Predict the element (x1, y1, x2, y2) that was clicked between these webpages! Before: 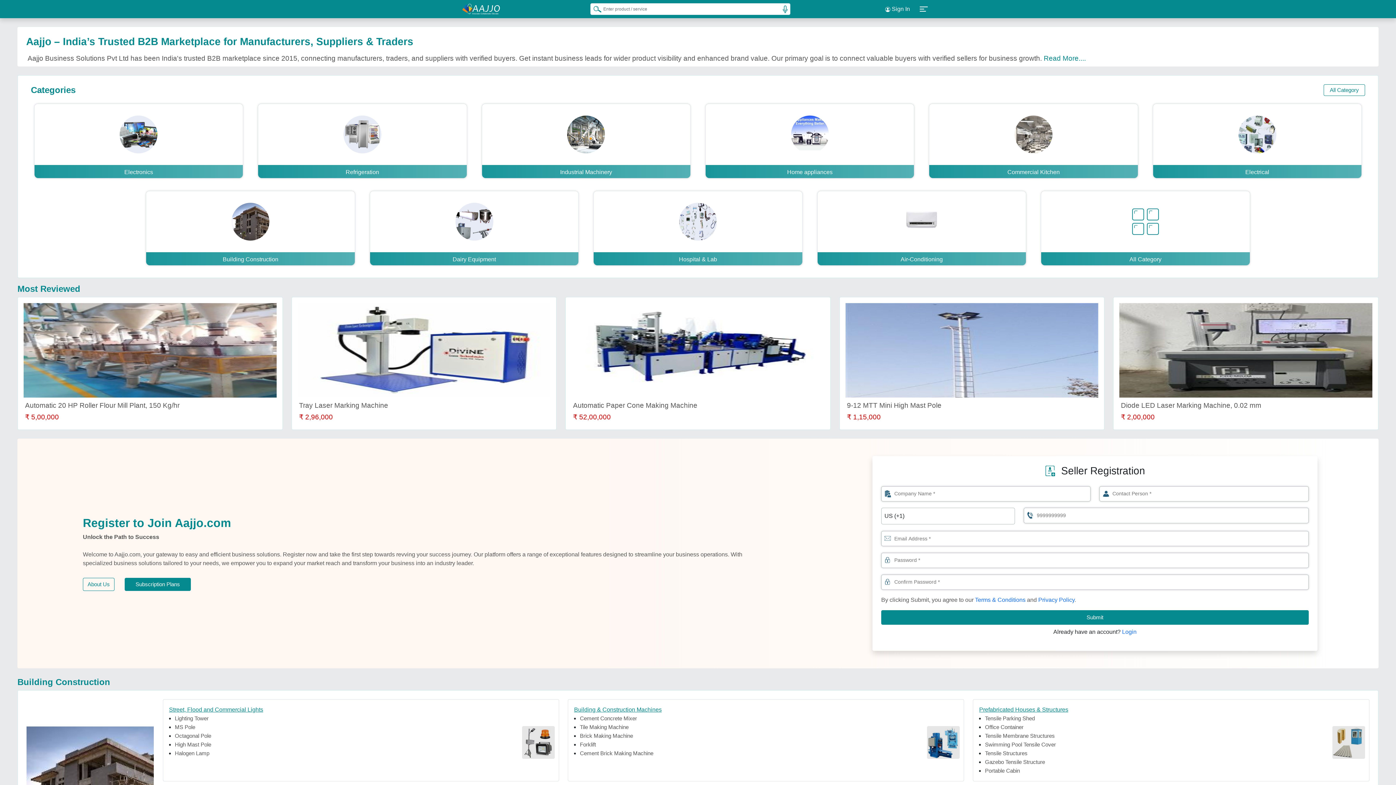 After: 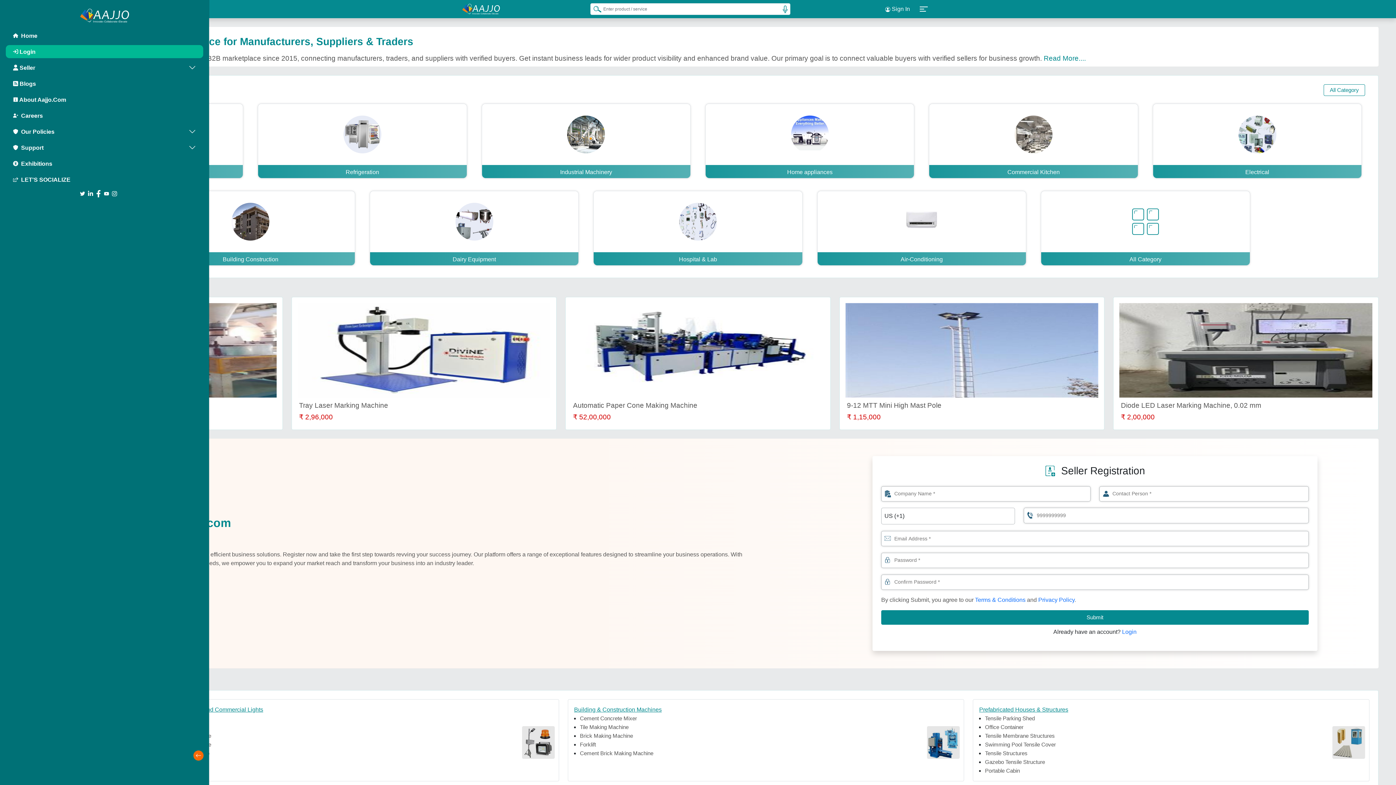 Action: bbox: (914, 0, 933, 17)